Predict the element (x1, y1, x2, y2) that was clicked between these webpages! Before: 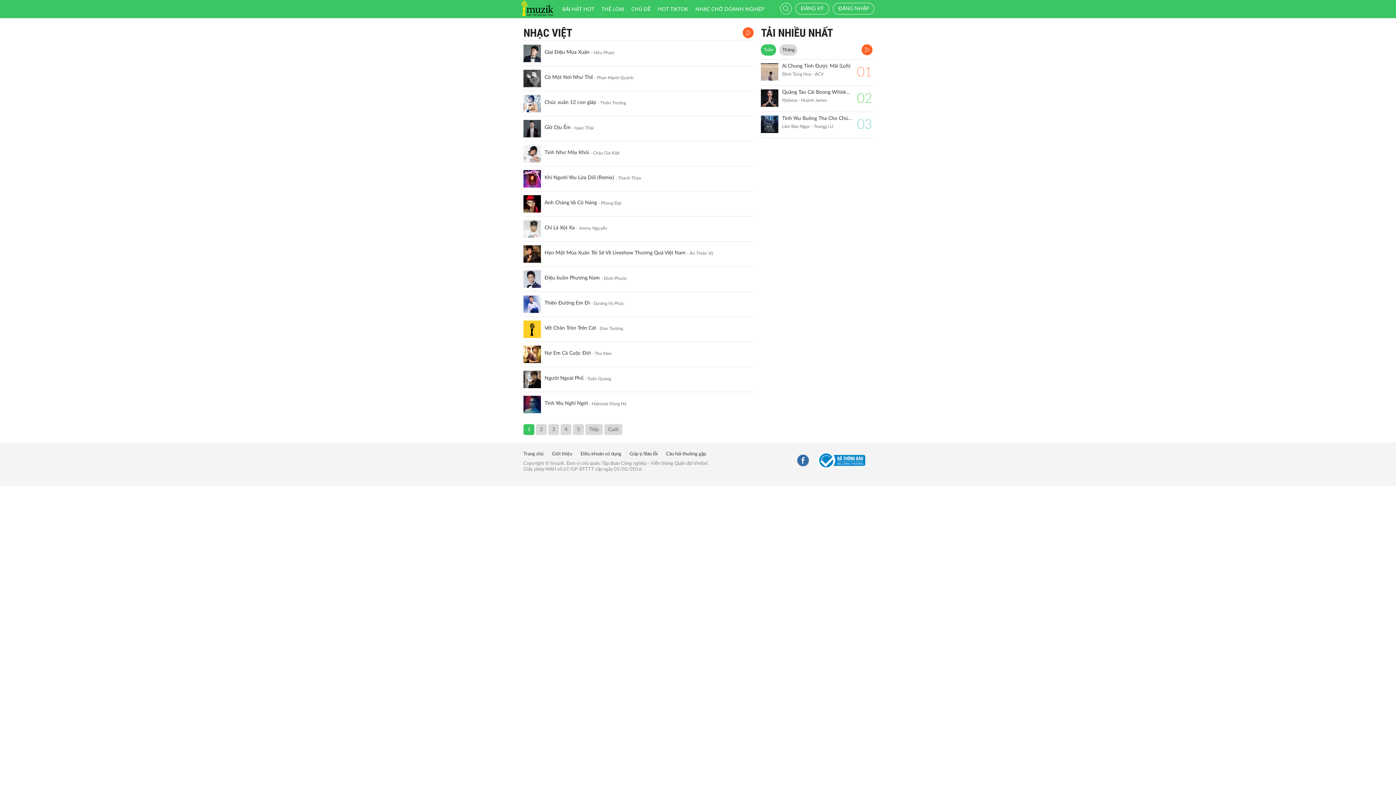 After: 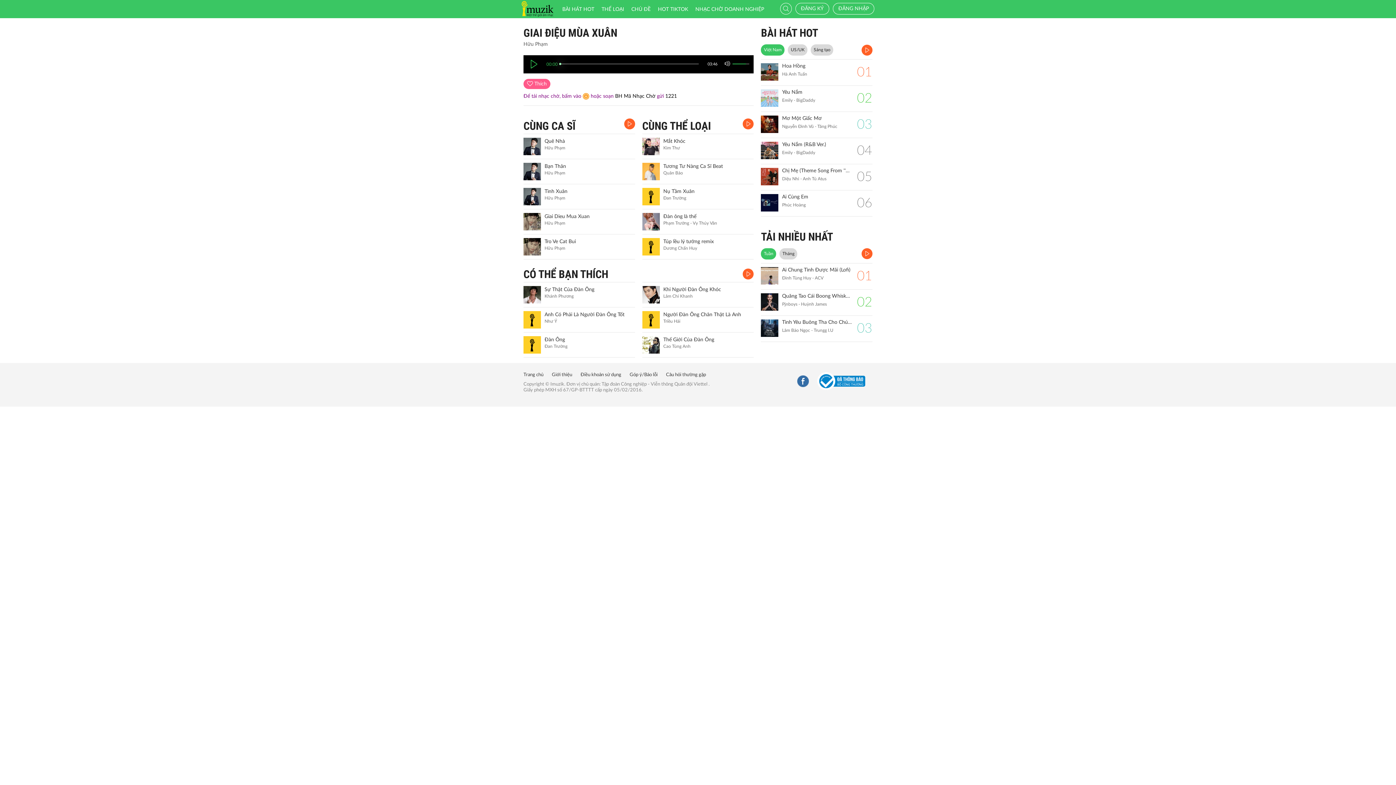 Action: bbox: (523, 44, 541, 62)